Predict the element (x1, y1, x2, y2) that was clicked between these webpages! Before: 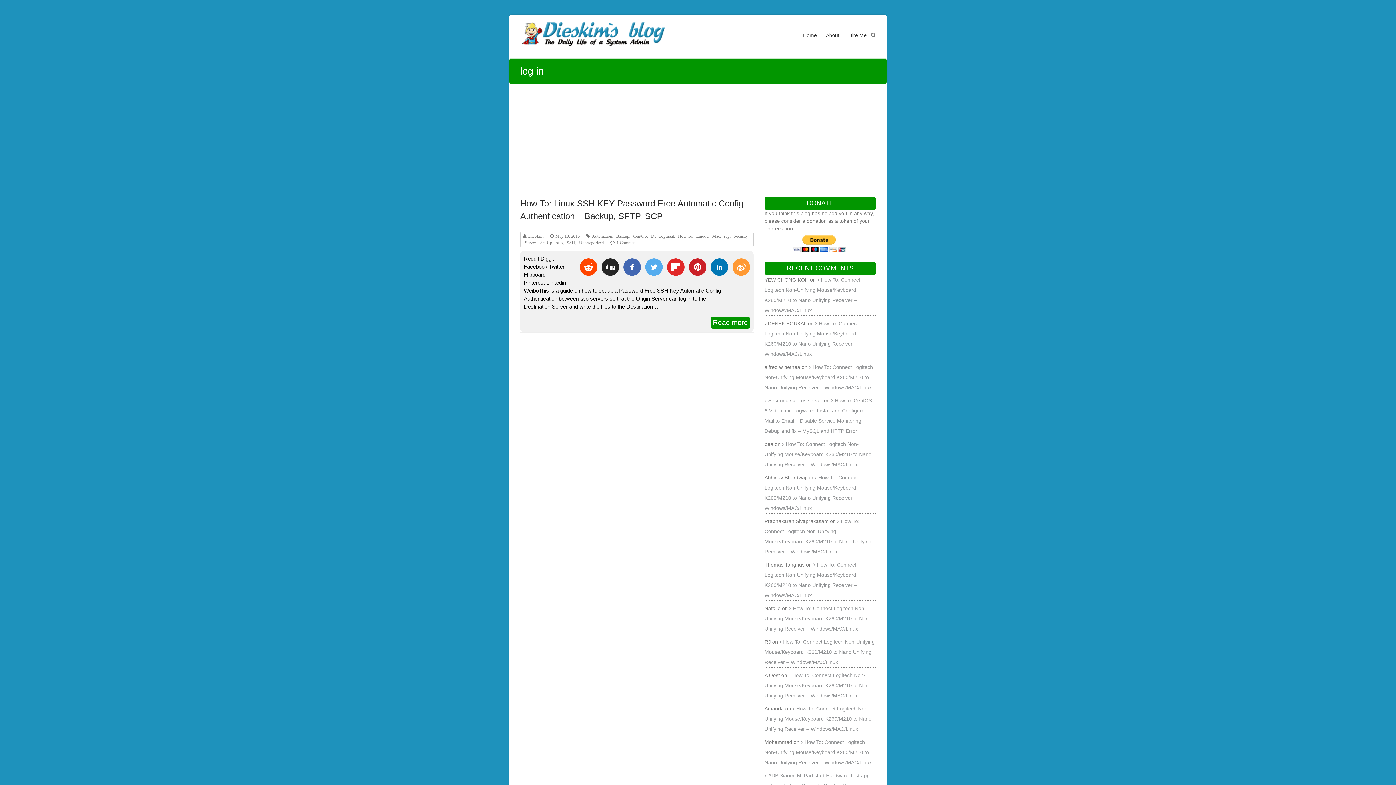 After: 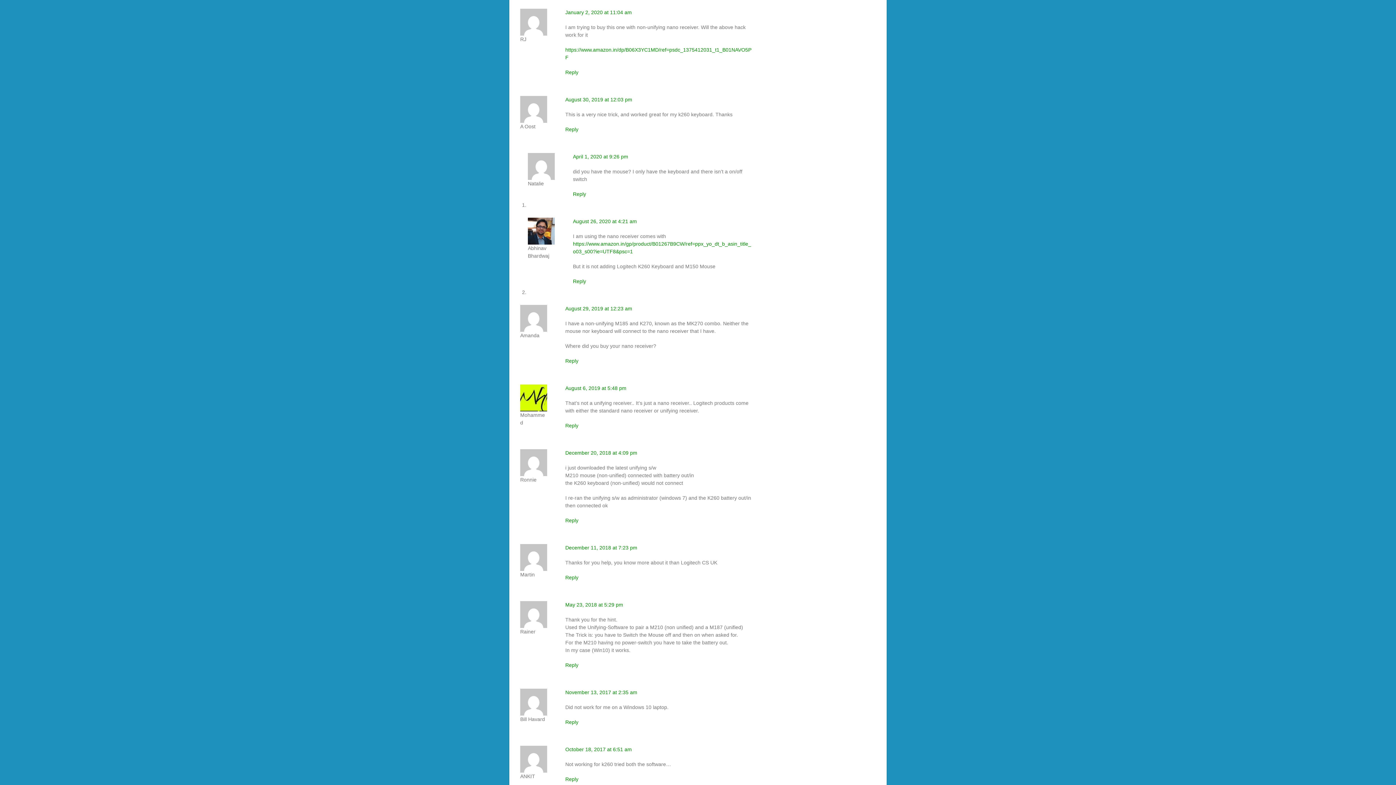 Action: label: How To: Connect Logitech Non-Unifying Mouse/Keyboard K260/M210 to Nano Unifying Receiver – Windows/MAC/Linux bbox: (764, 639, 874, 665)